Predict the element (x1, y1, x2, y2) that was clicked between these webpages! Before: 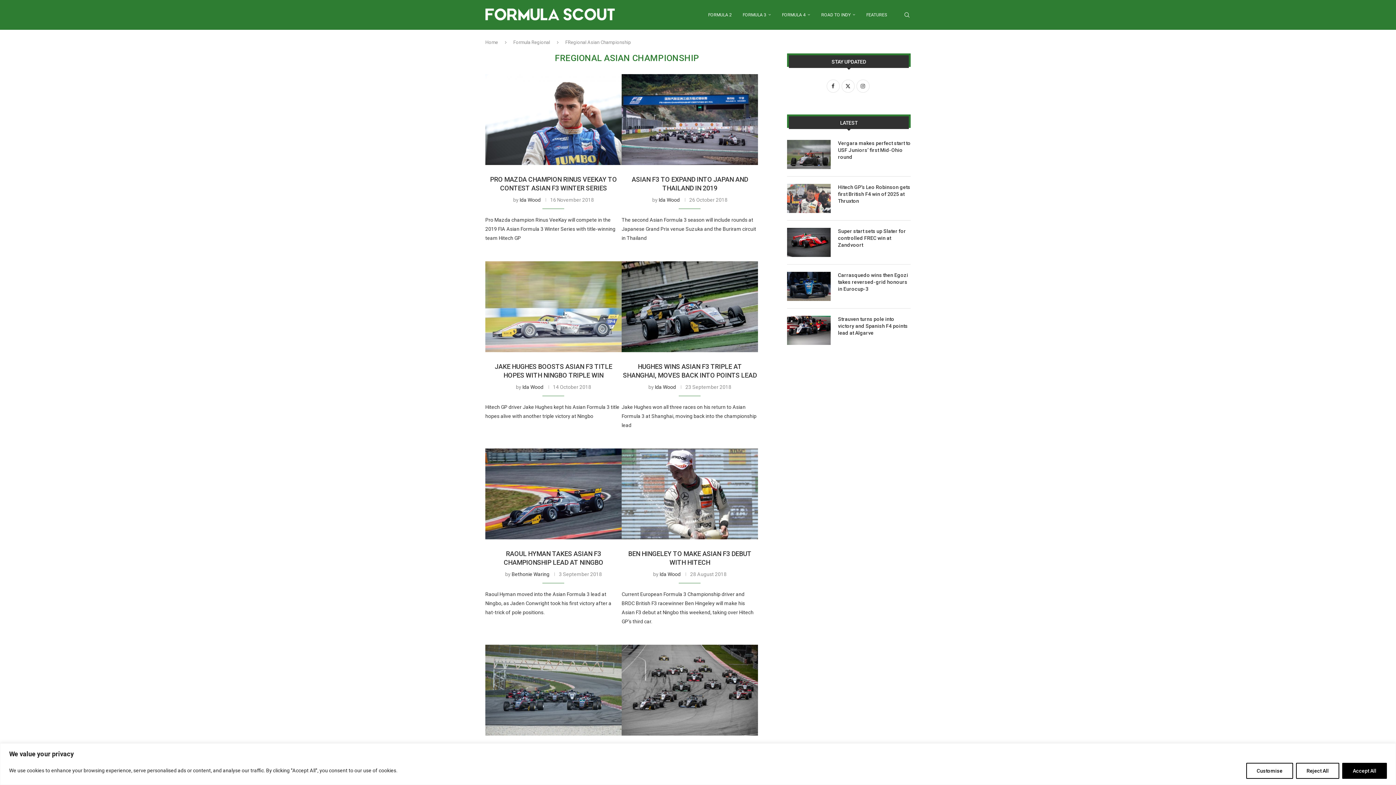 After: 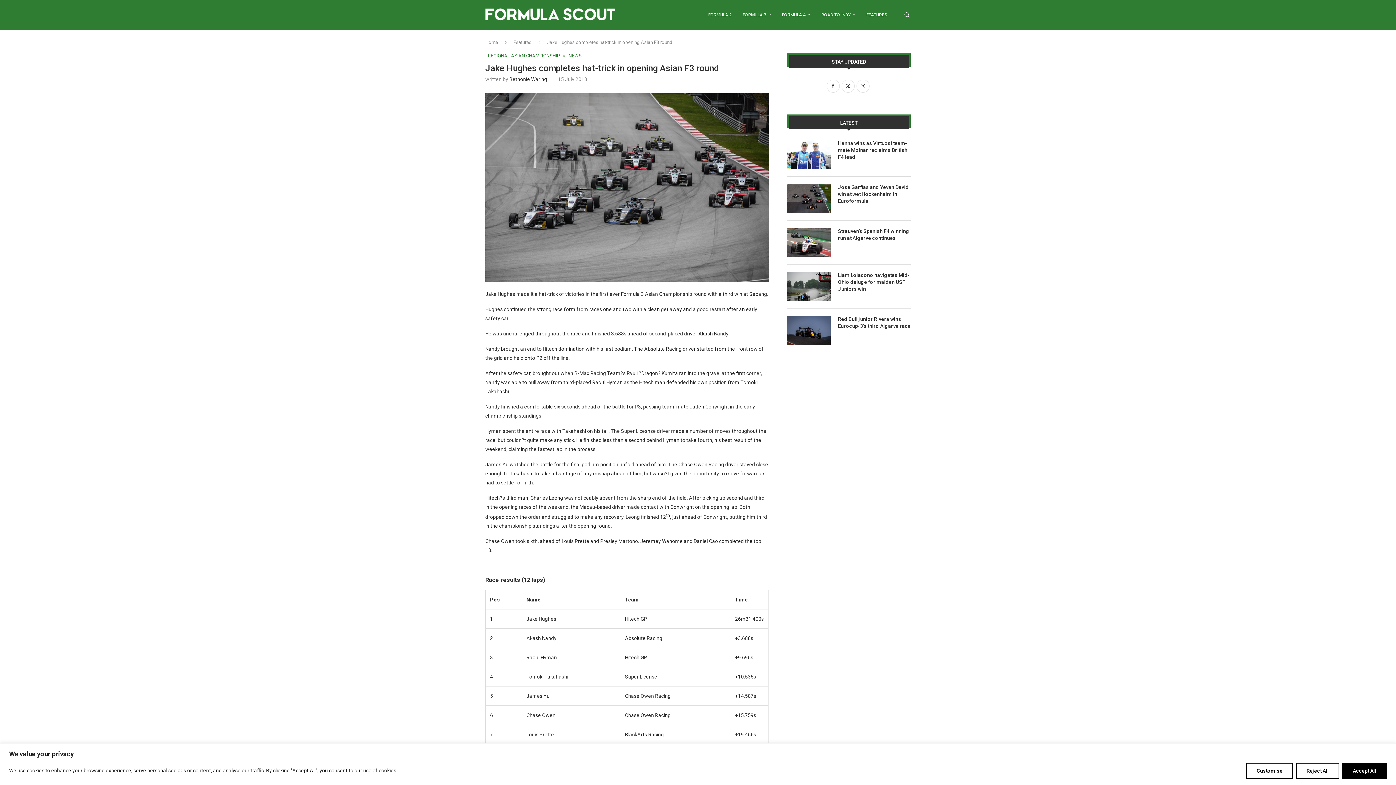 Action: bbox: (621, 645, 758, 735)